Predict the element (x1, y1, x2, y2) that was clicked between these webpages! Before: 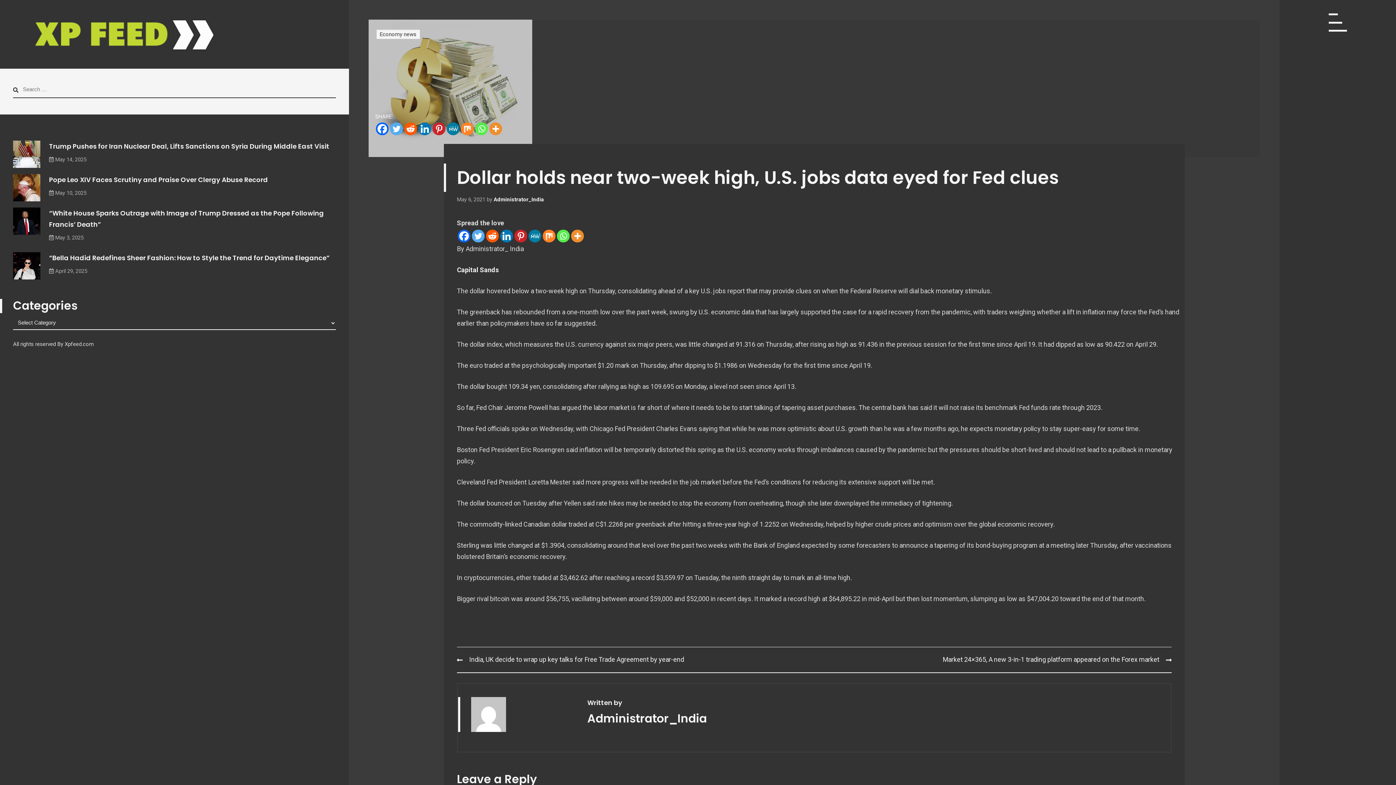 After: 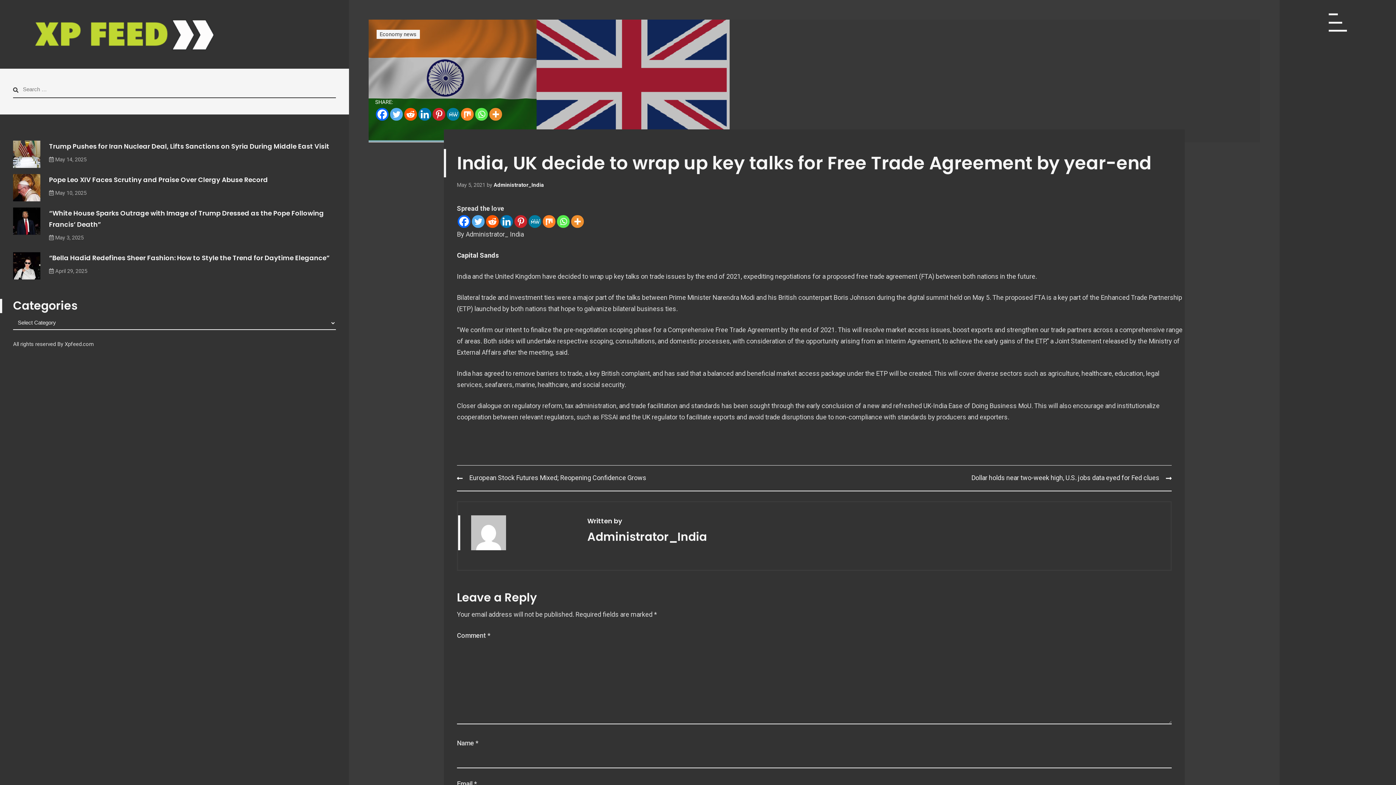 Action: bbox: (457, 656, 684, 663) label: India, UK decide to wrap up key talks for Free Trade Agreement by year-end